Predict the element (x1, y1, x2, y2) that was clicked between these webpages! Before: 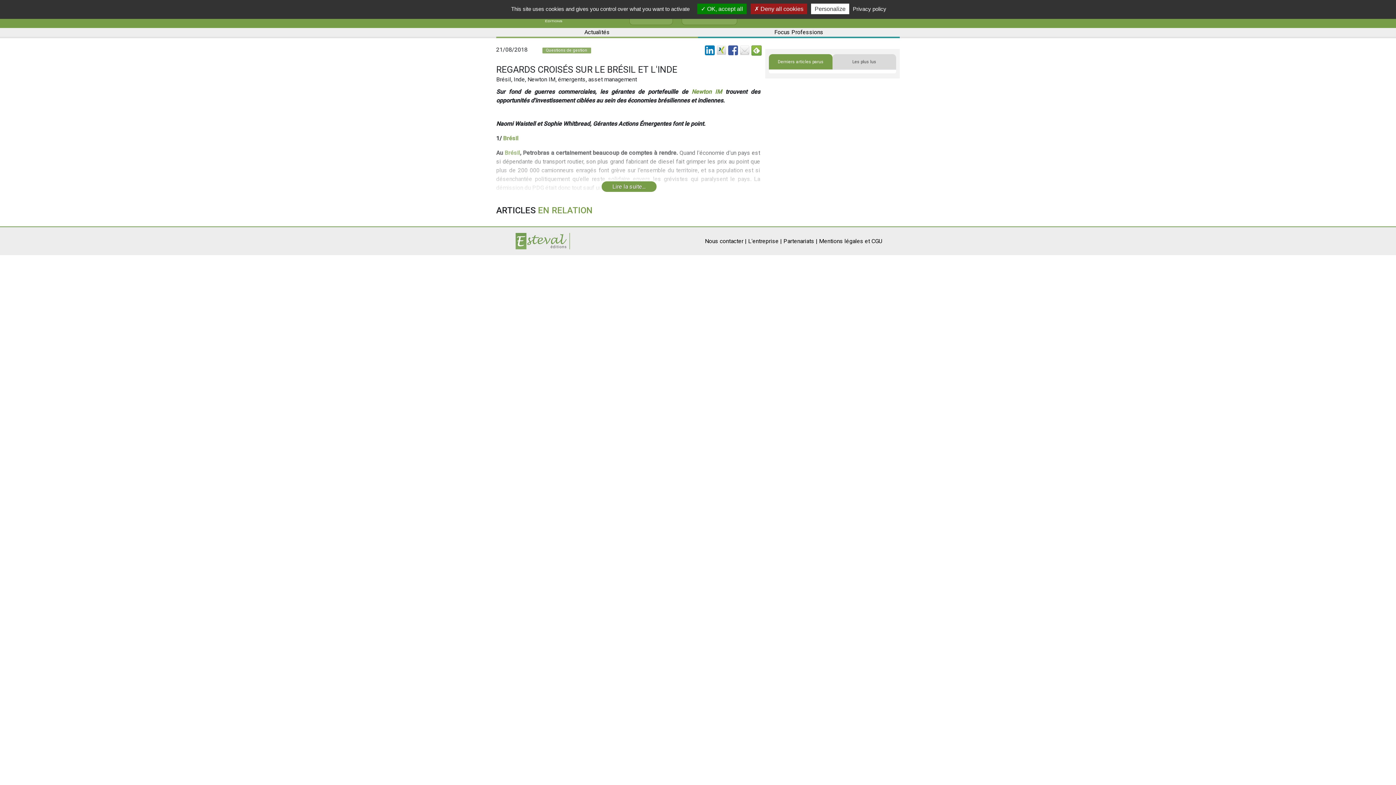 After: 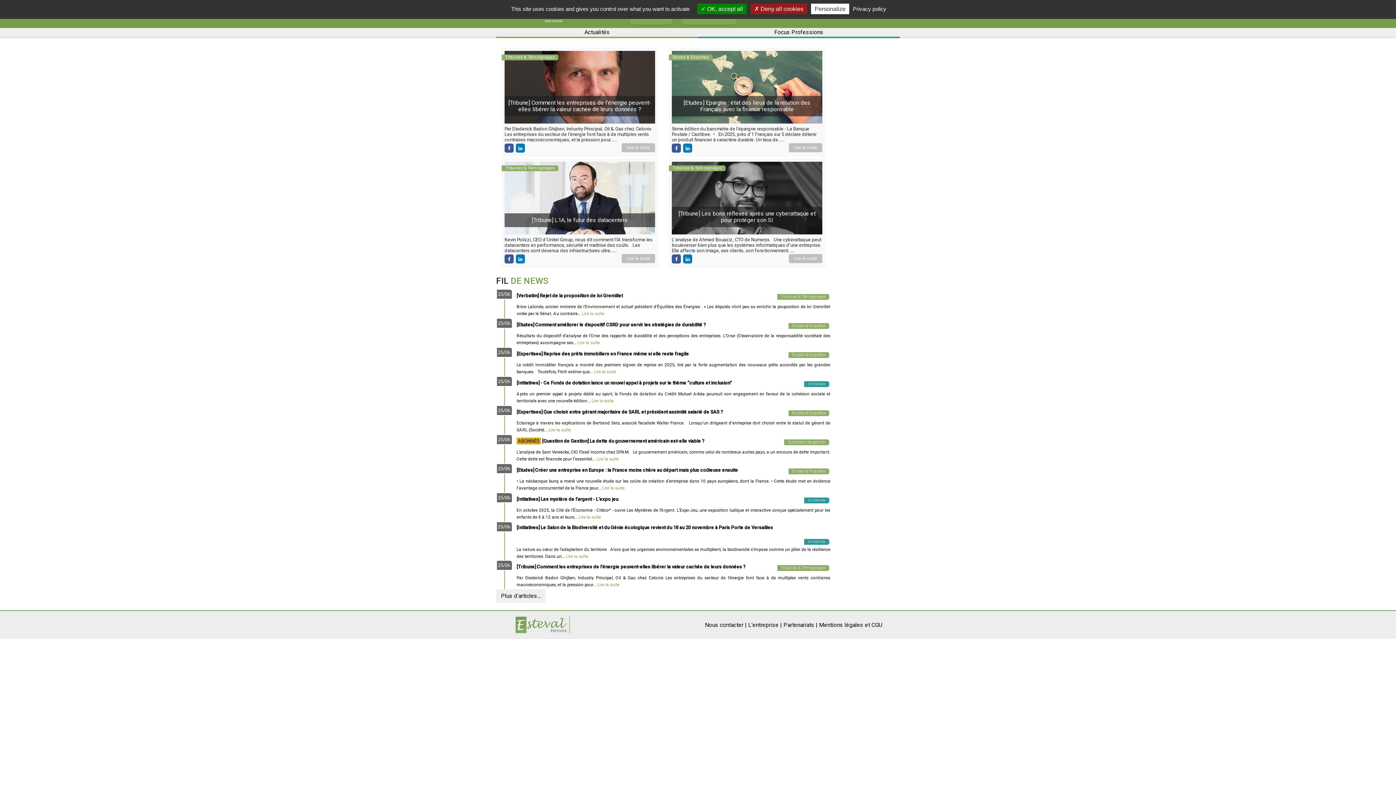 Action: bbox: (496, 28, 698, 38) label: Actualités